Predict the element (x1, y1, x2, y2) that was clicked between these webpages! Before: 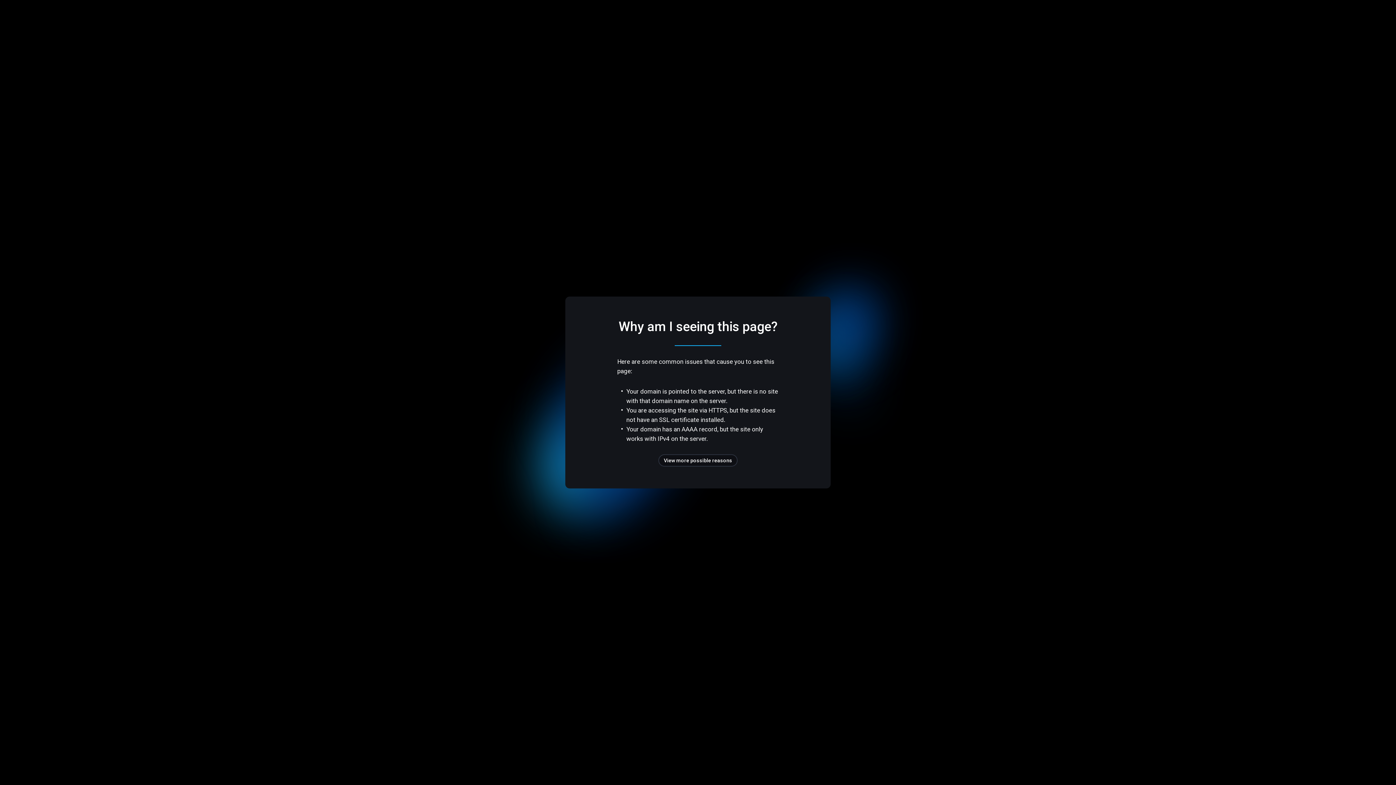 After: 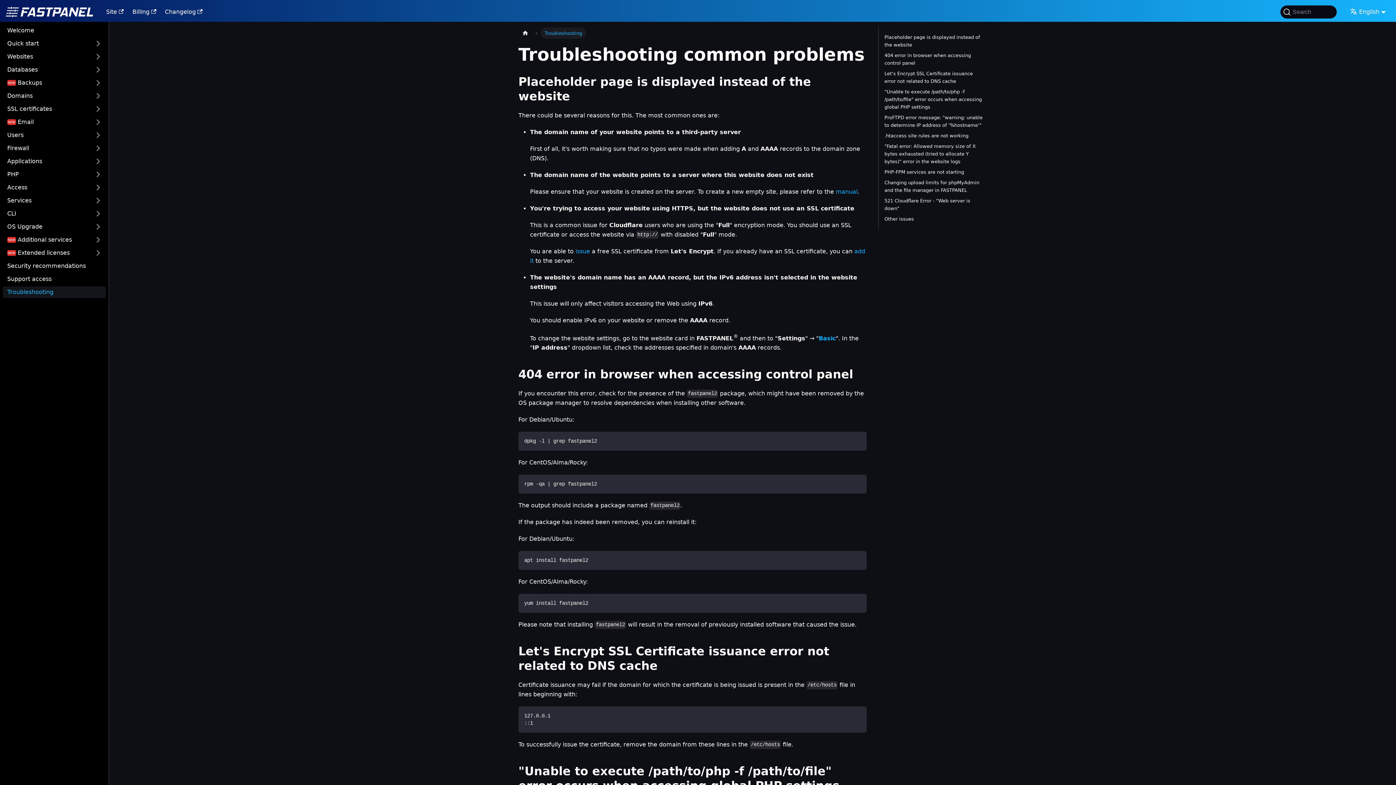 Action: bbox: (658, 454, 737, 466) label: View more possible reasons